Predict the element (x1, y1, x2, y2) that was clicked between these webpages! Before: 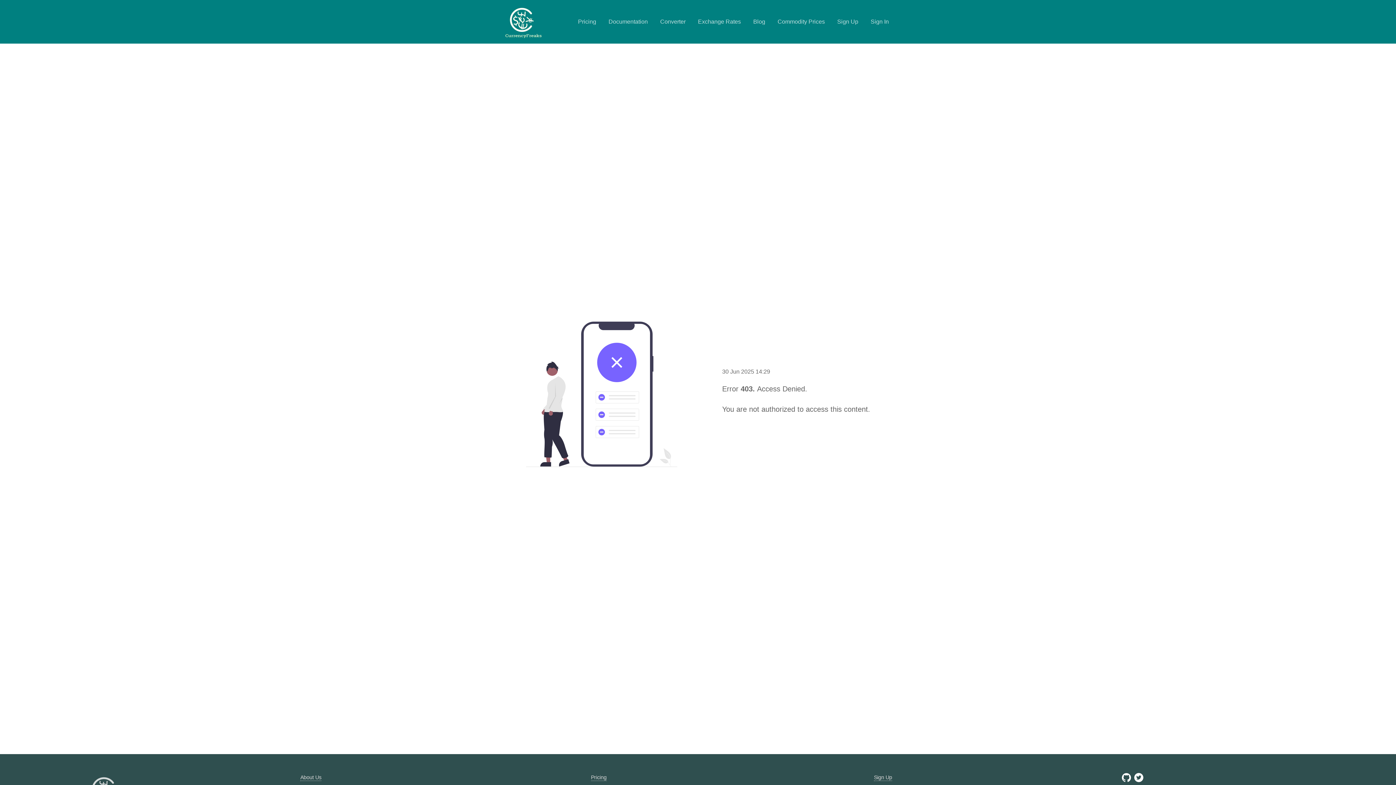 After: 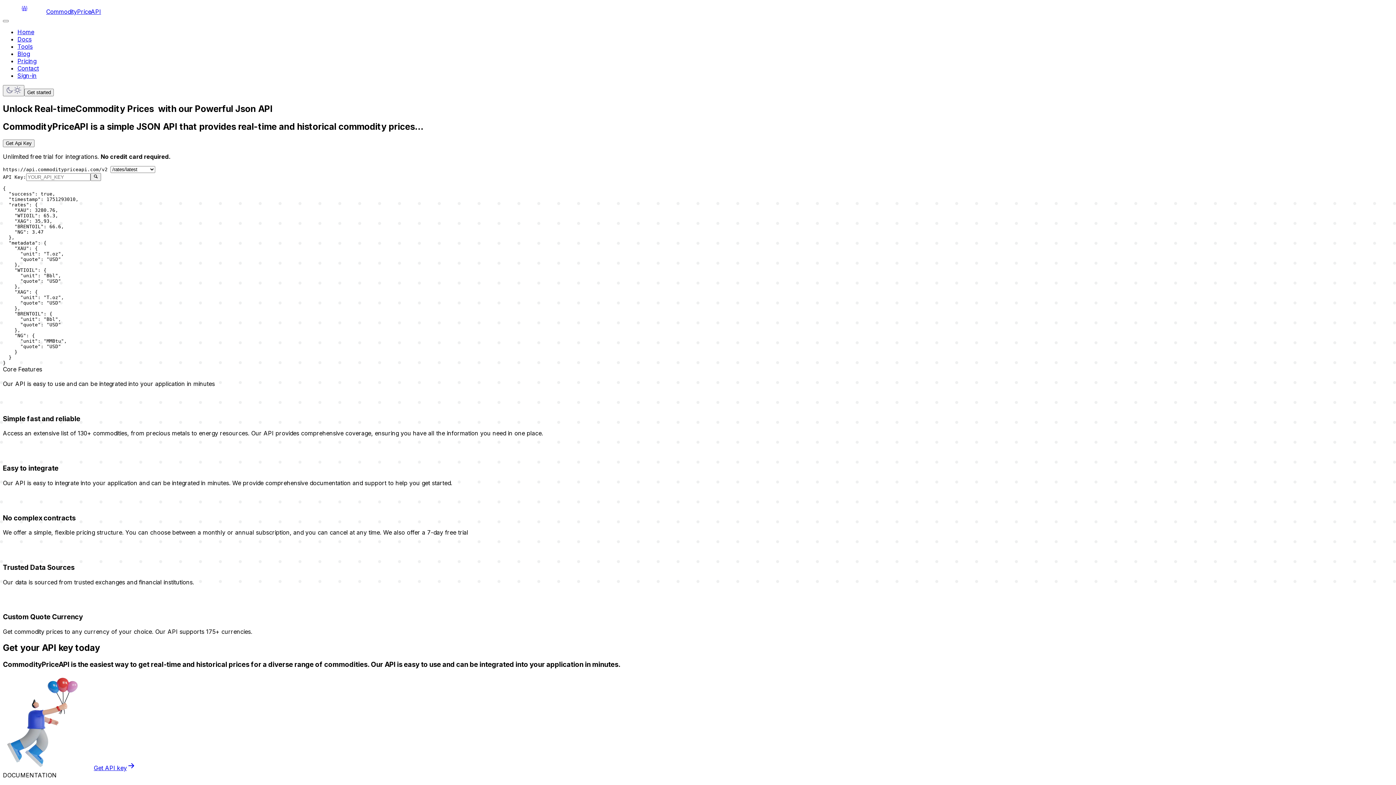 Action: bbox: (772, 16, 830, 27) label: Commodity Prices